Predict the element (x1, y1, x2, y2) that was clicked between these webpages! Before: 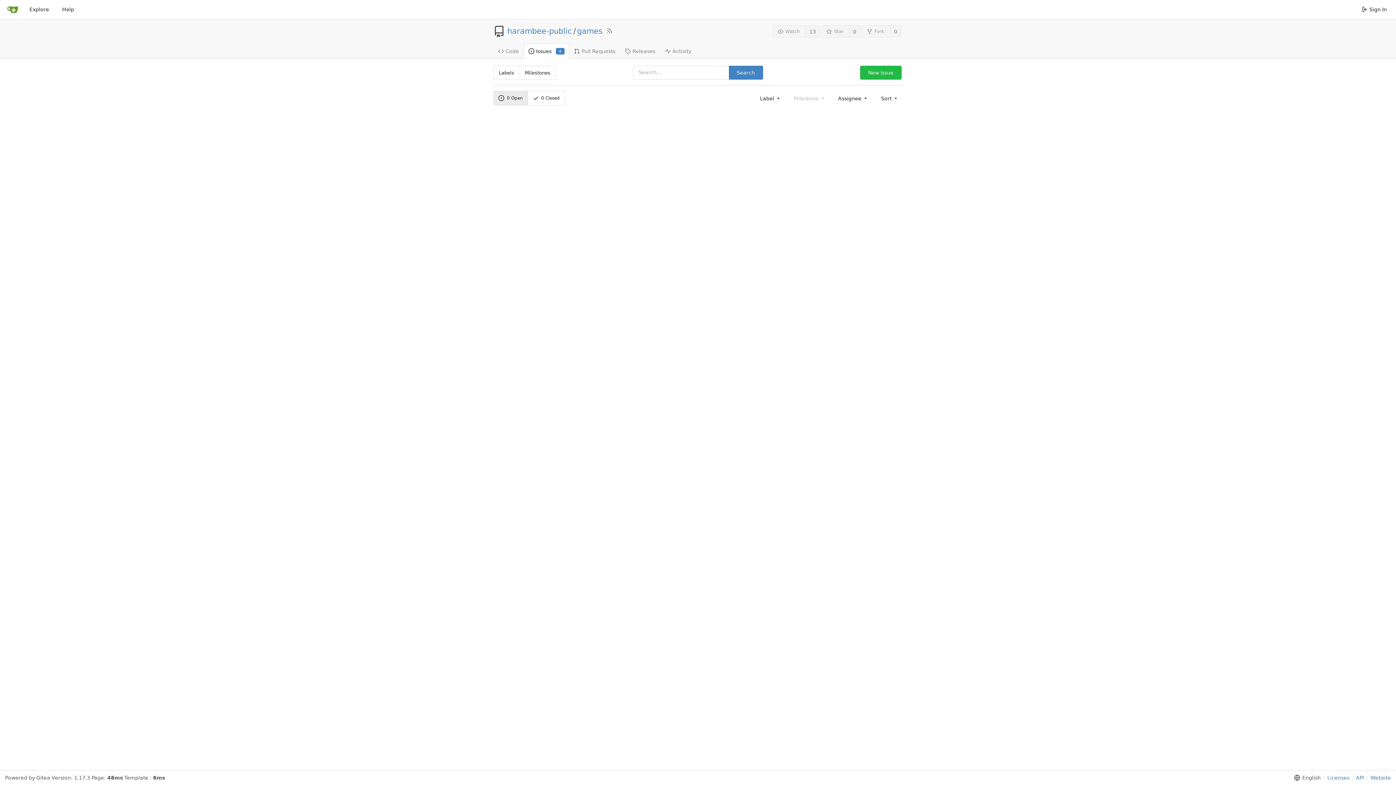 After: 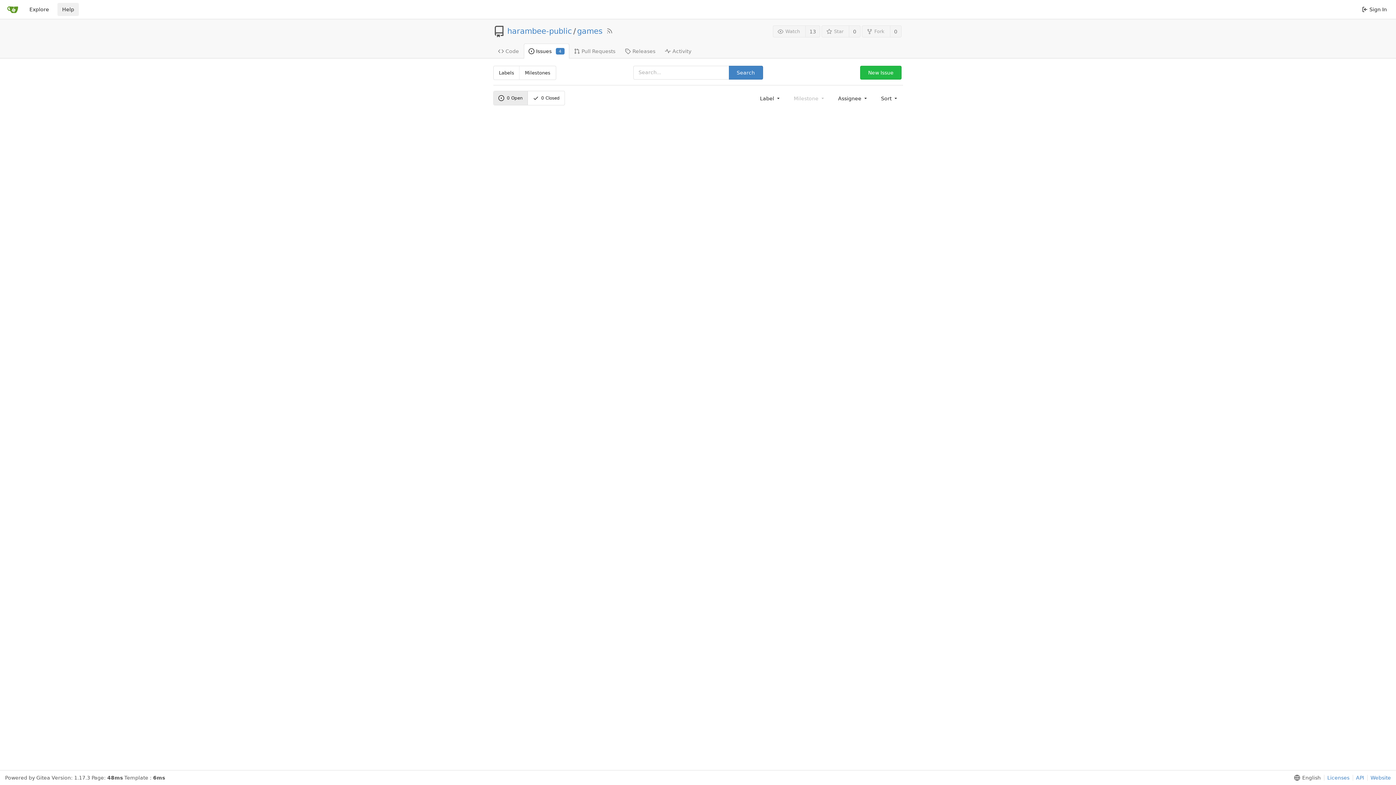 Action: label: Help bbox: (57, 2, 78, 16)